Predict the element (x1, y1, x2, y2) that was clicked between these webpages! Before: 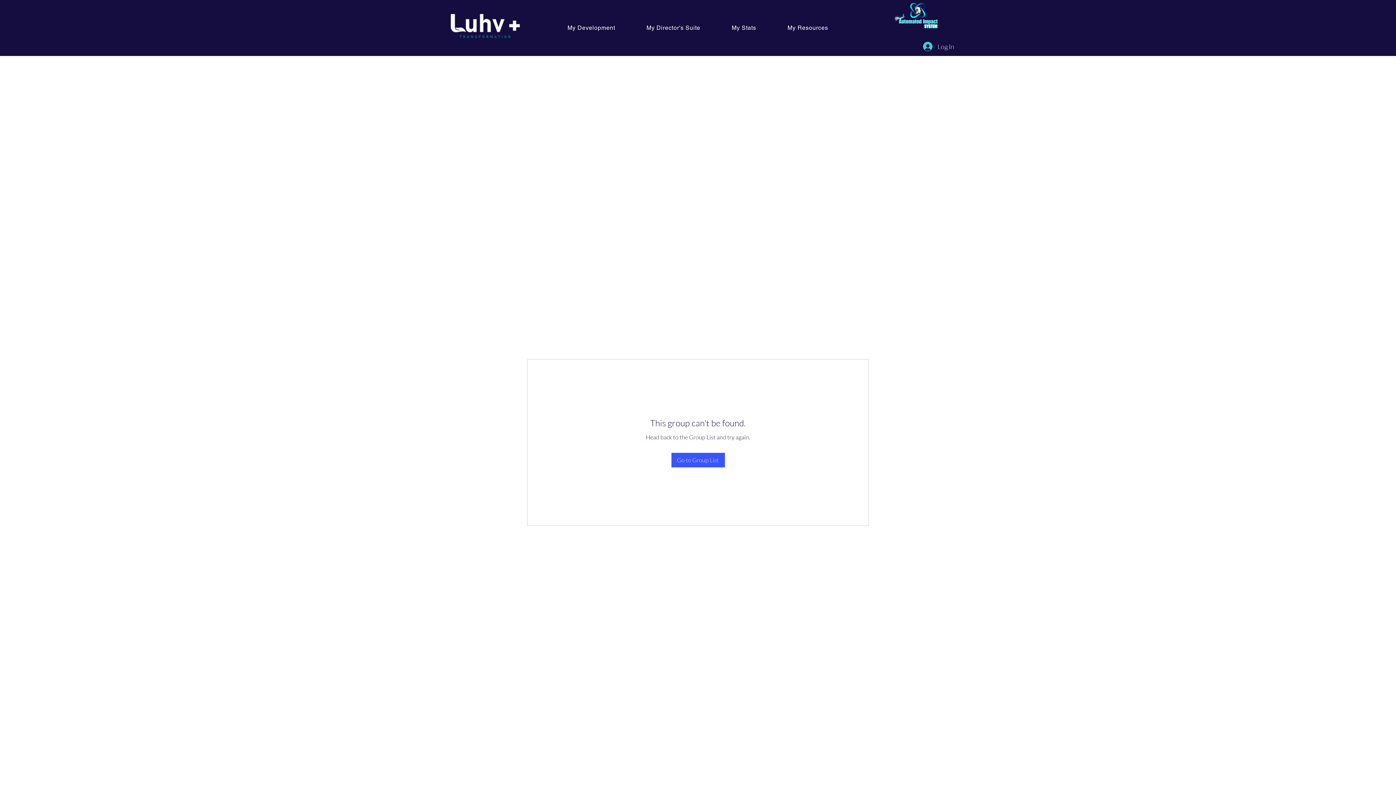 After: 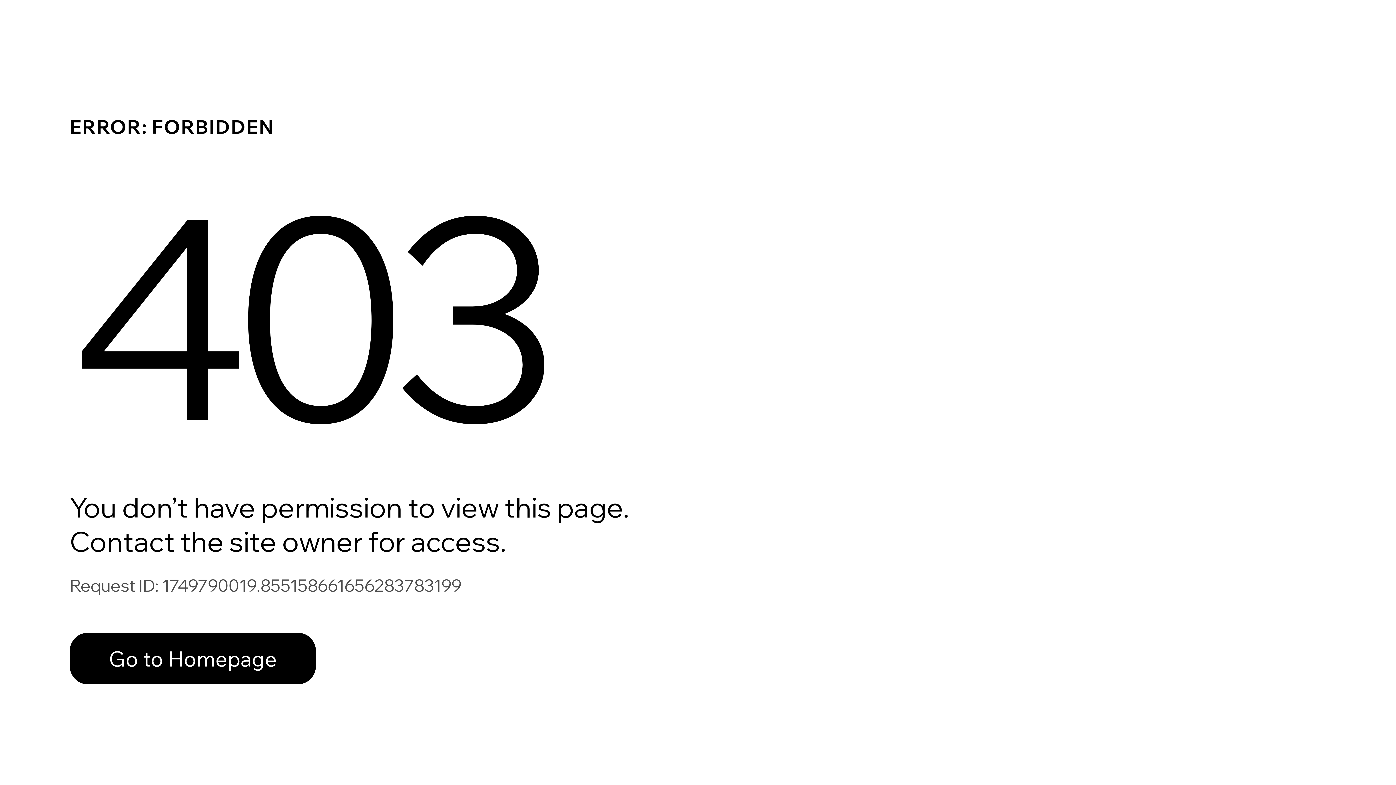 Action: label: My Stats bbox: (717, 20, 770, 34)